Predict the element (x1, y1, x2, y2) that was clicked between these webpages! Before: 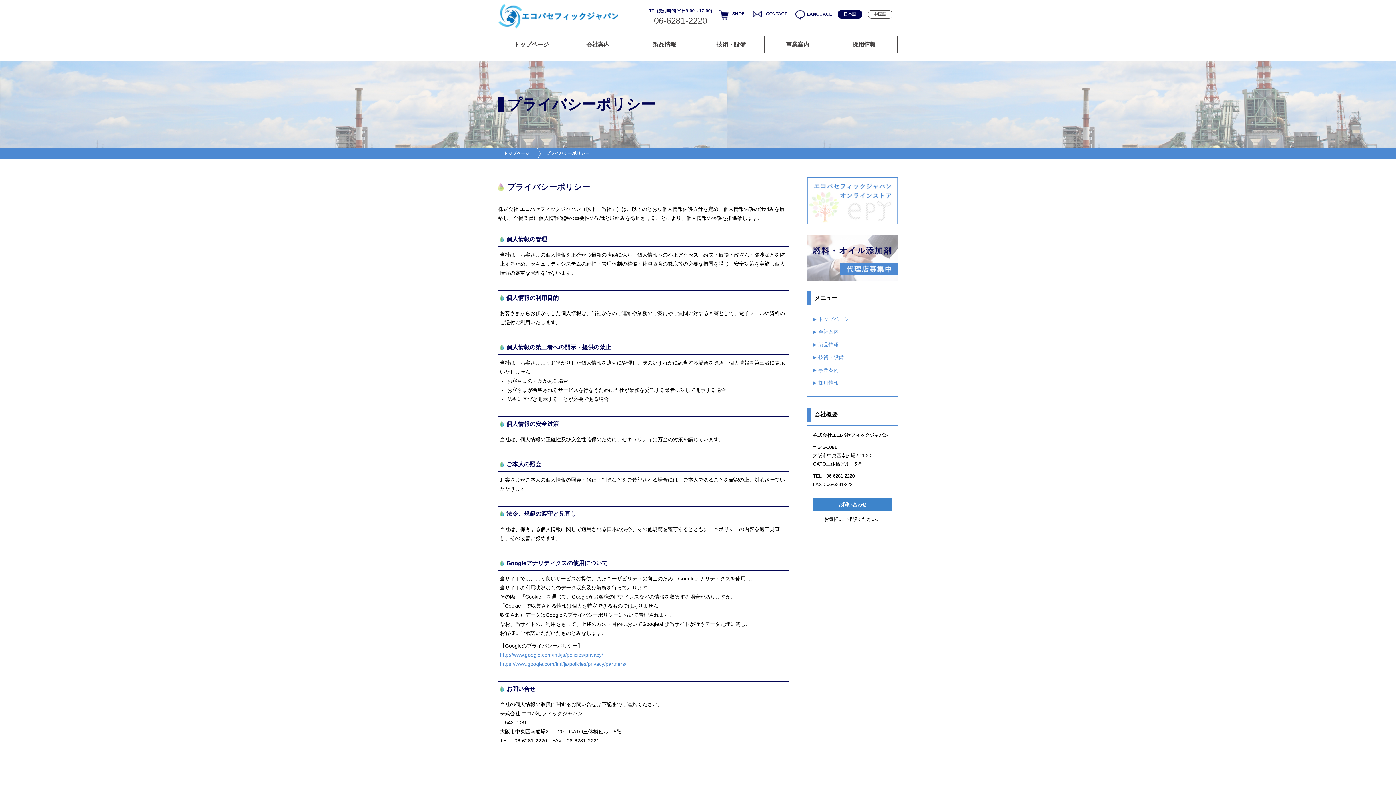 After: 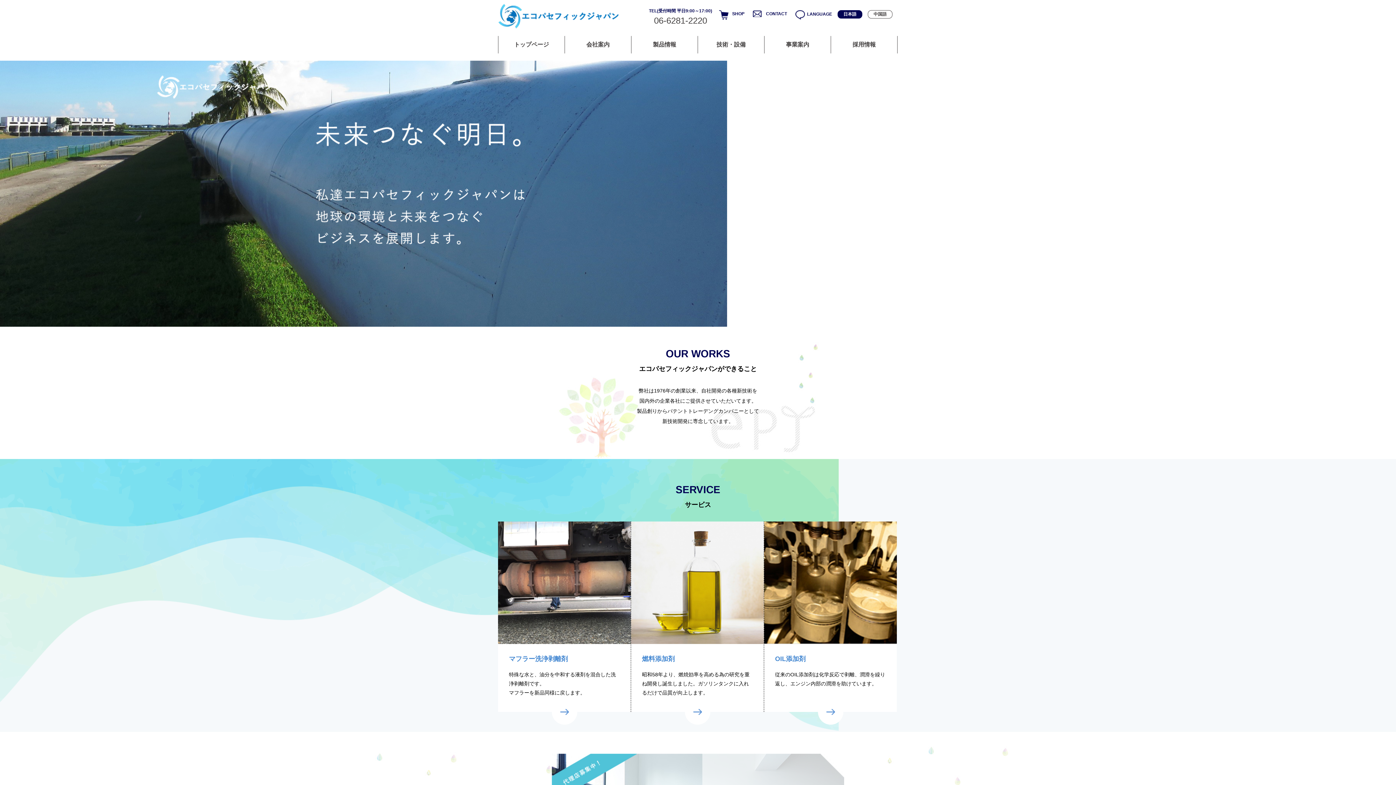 Action: bbox: (498, 148, 529, 159) label: トップページ